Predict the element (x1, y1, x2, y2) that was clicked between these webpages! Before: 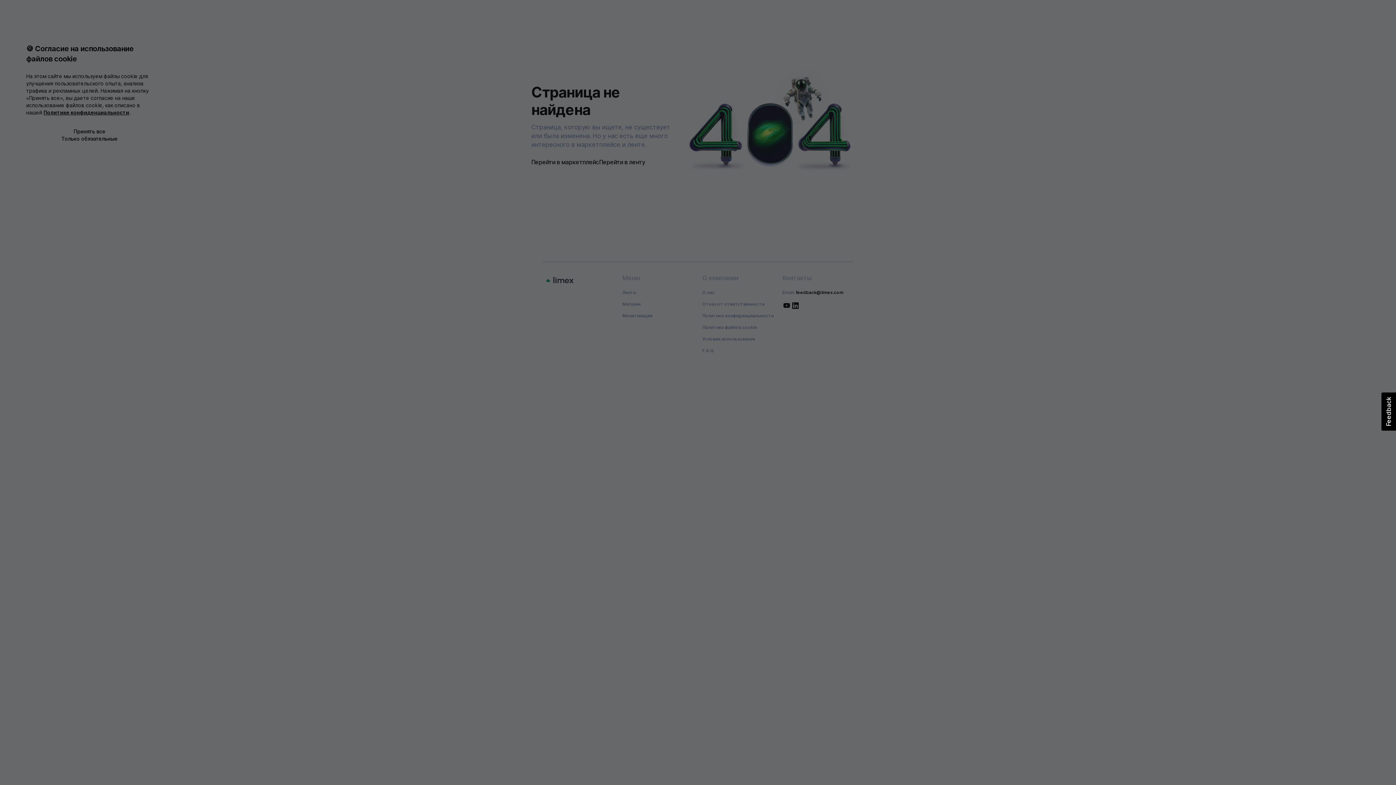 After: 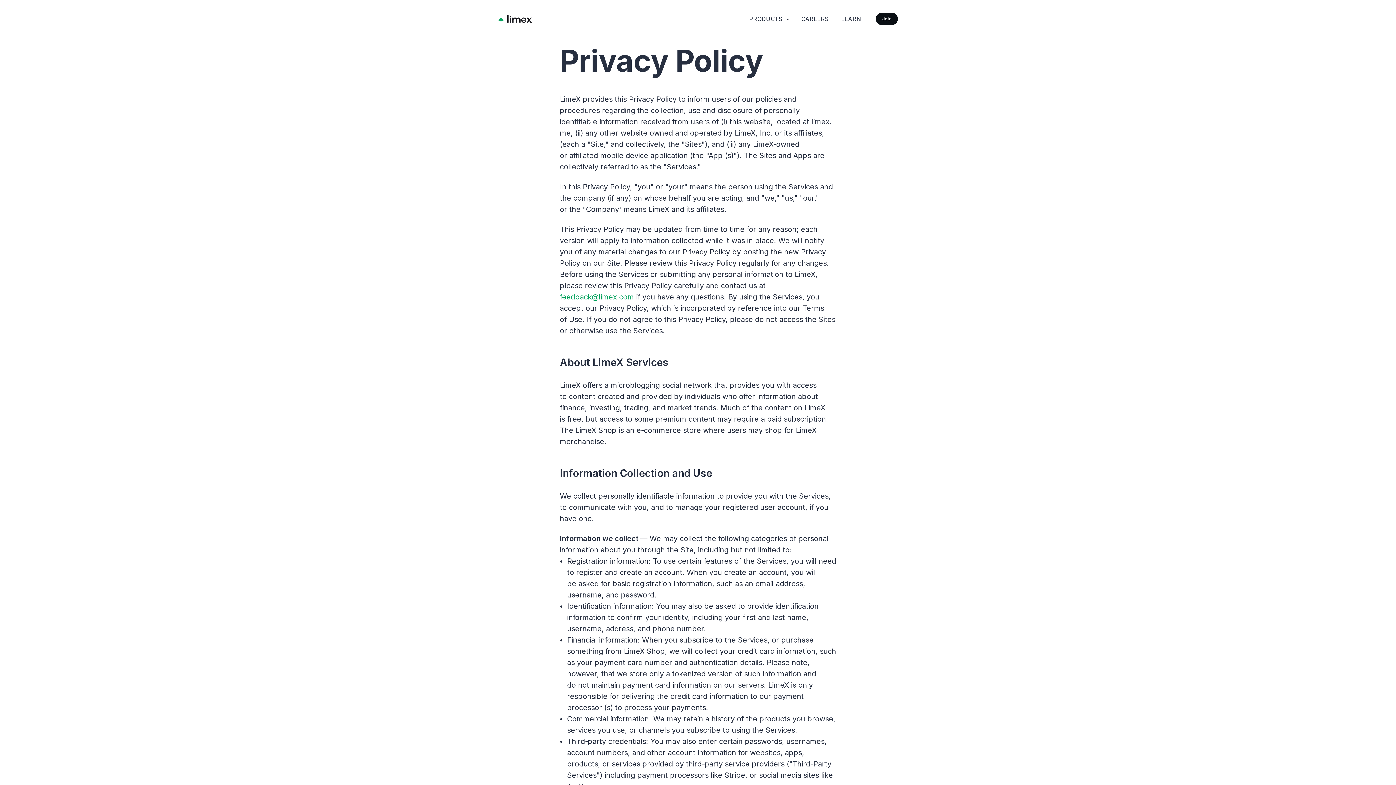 Action: label: Политике конфиденциальности bbox: (43, 109, 129, 115)